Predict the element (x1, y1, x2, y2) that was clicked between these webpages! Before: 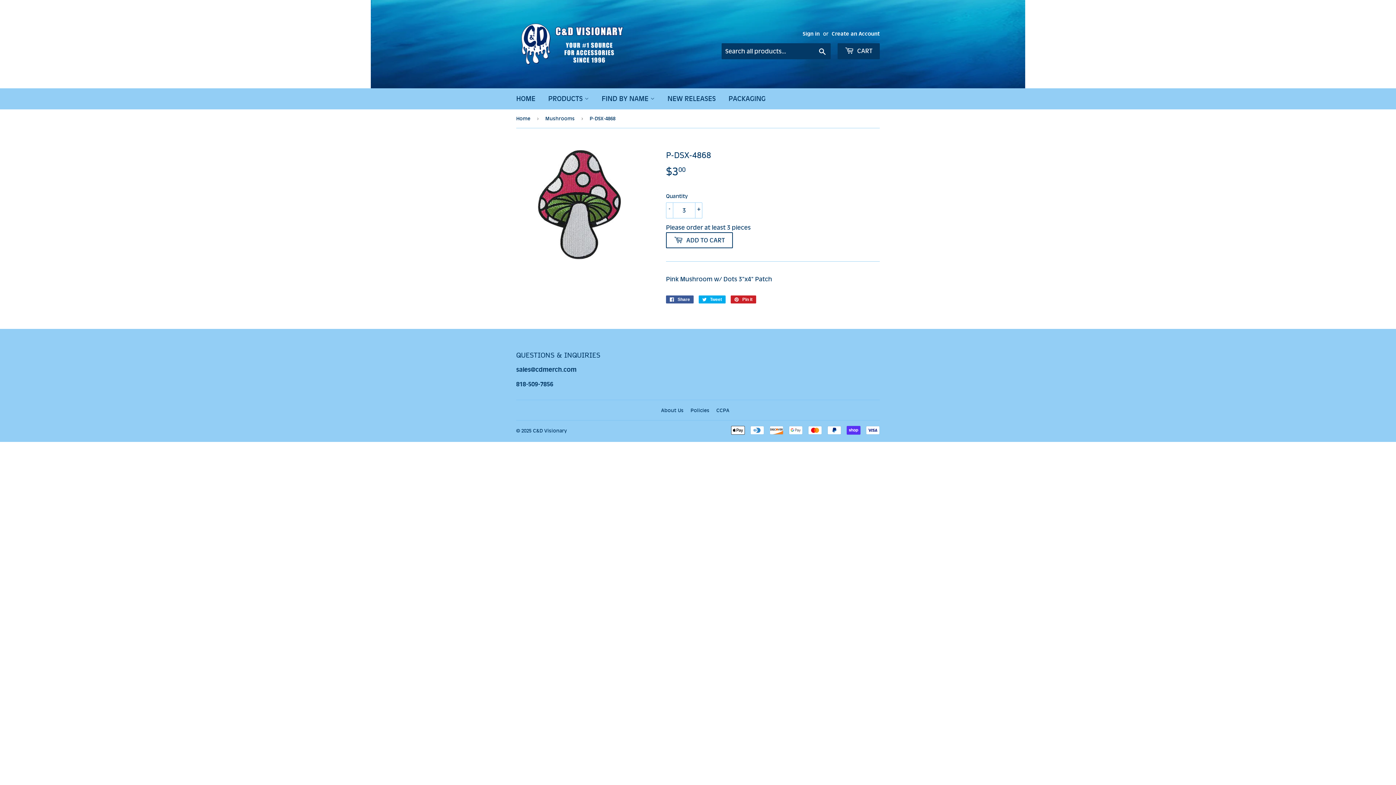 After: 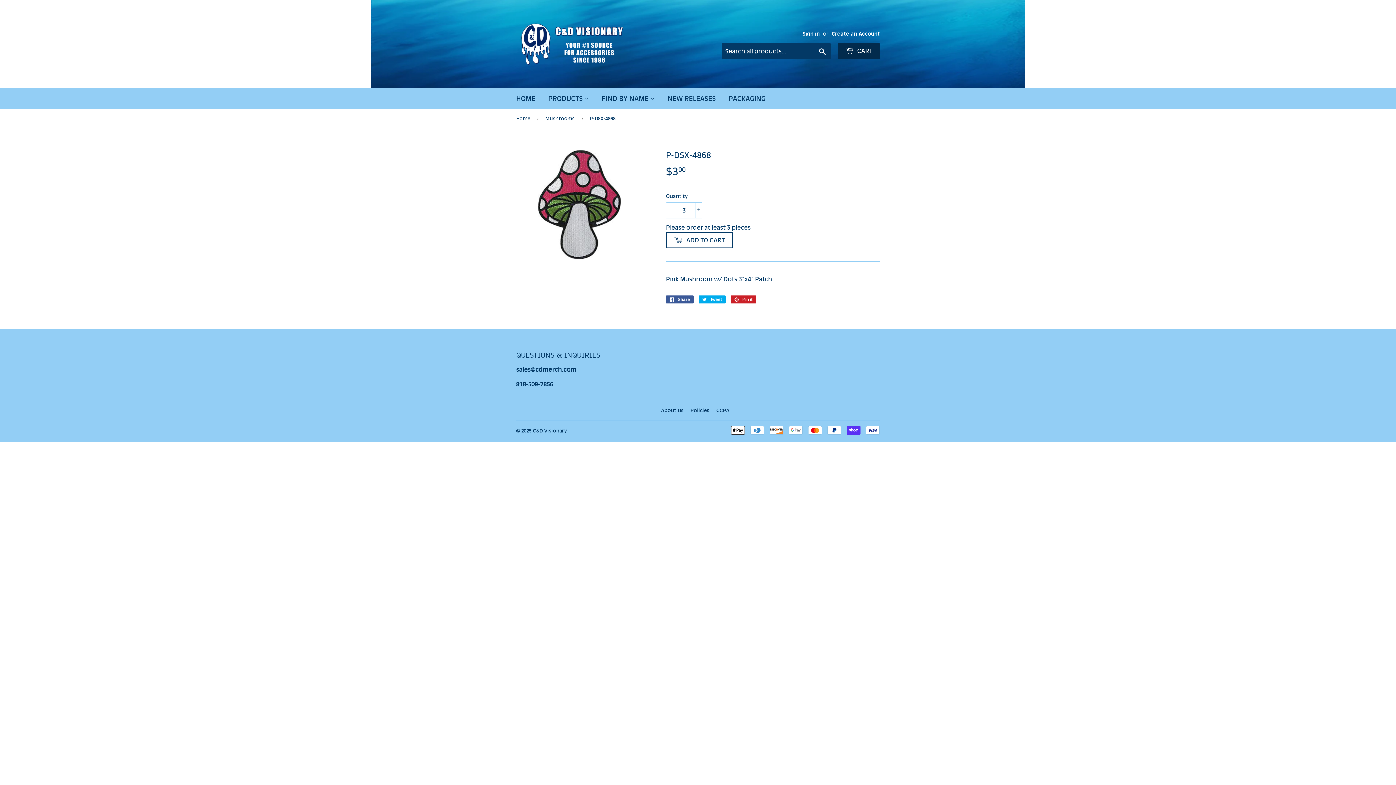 Action: bbox: (837, 43, 880, 59) label:  CART